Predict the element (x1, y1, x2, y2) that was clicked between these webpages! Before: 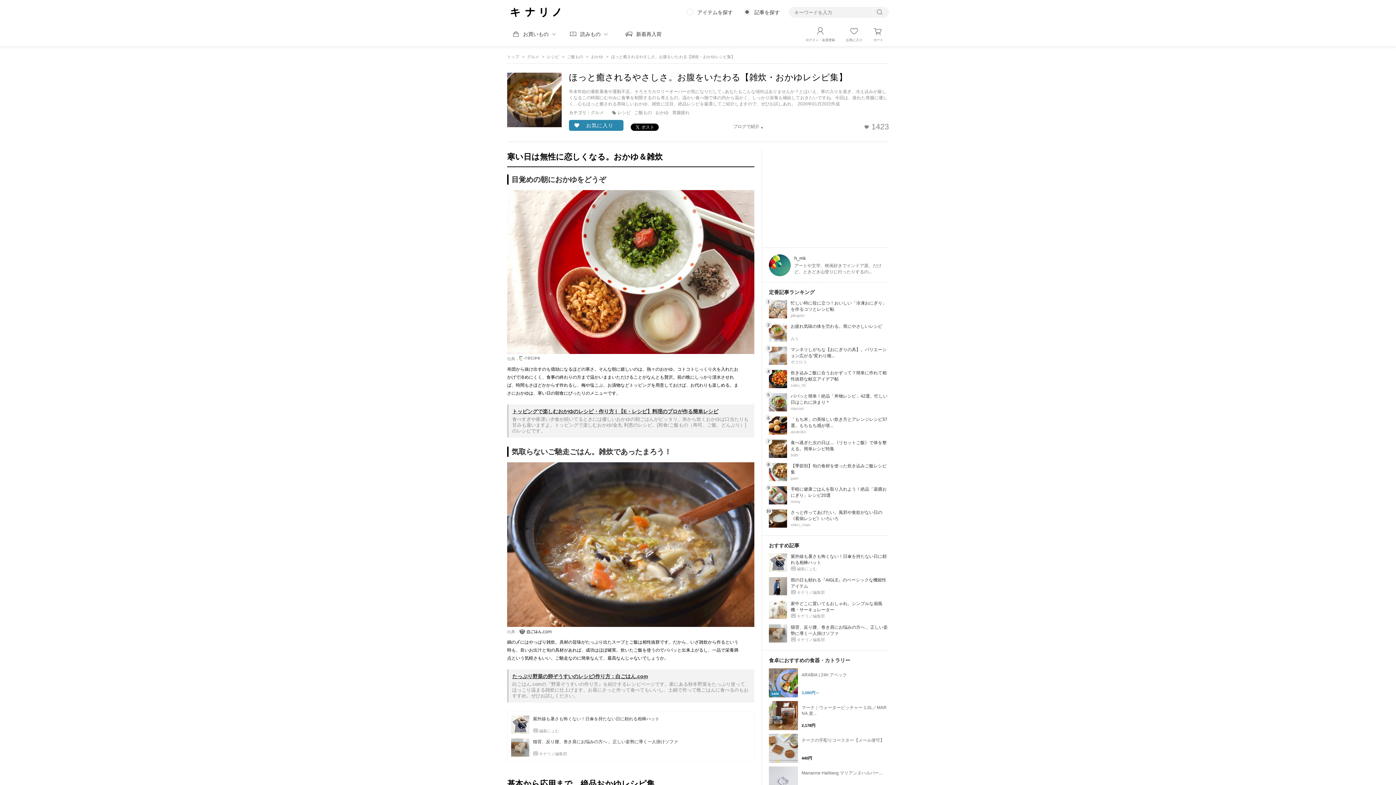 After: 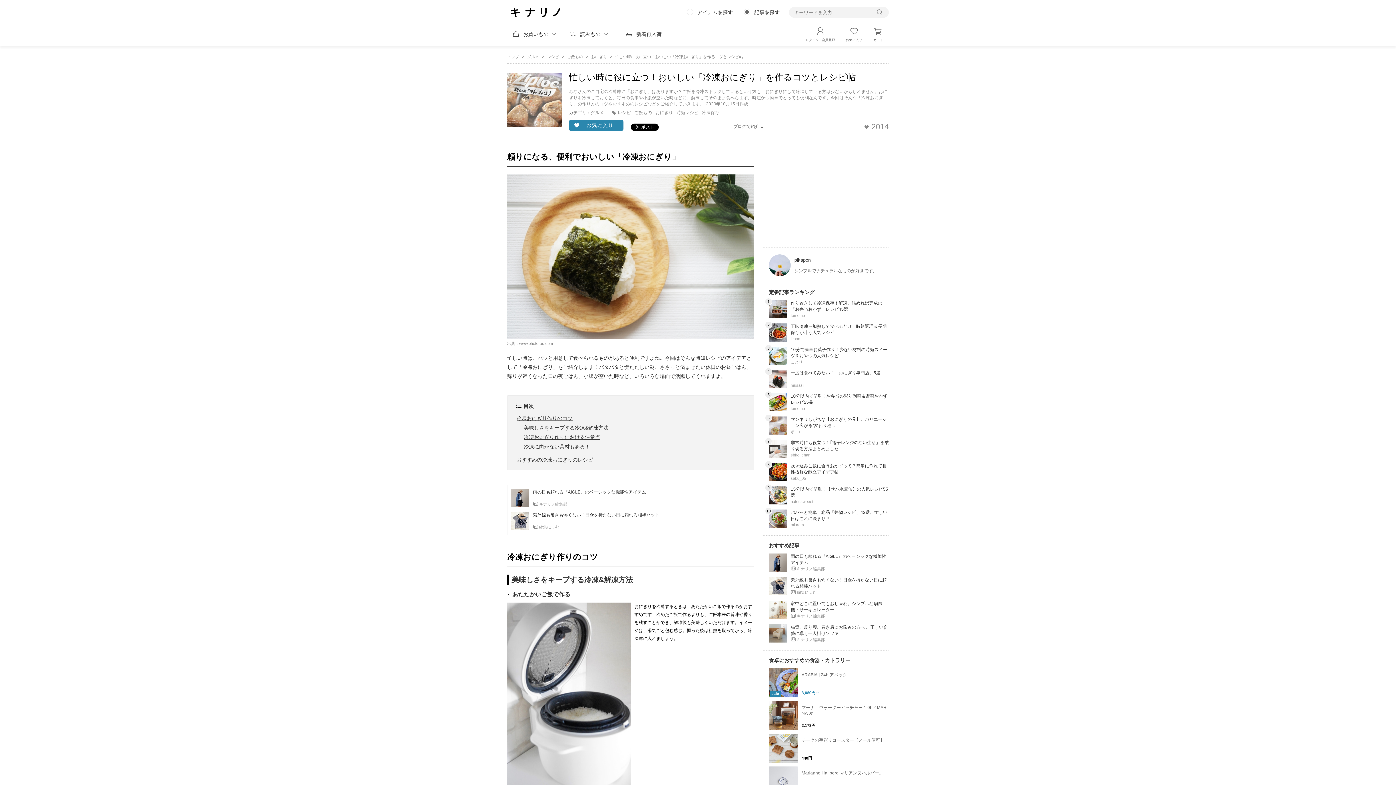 Action: label: 忙しい時に役に立つ！おいしい「冷凍おにぎり」を作るコツとレシピ帖 bbox: (790, 300, 889, 312)